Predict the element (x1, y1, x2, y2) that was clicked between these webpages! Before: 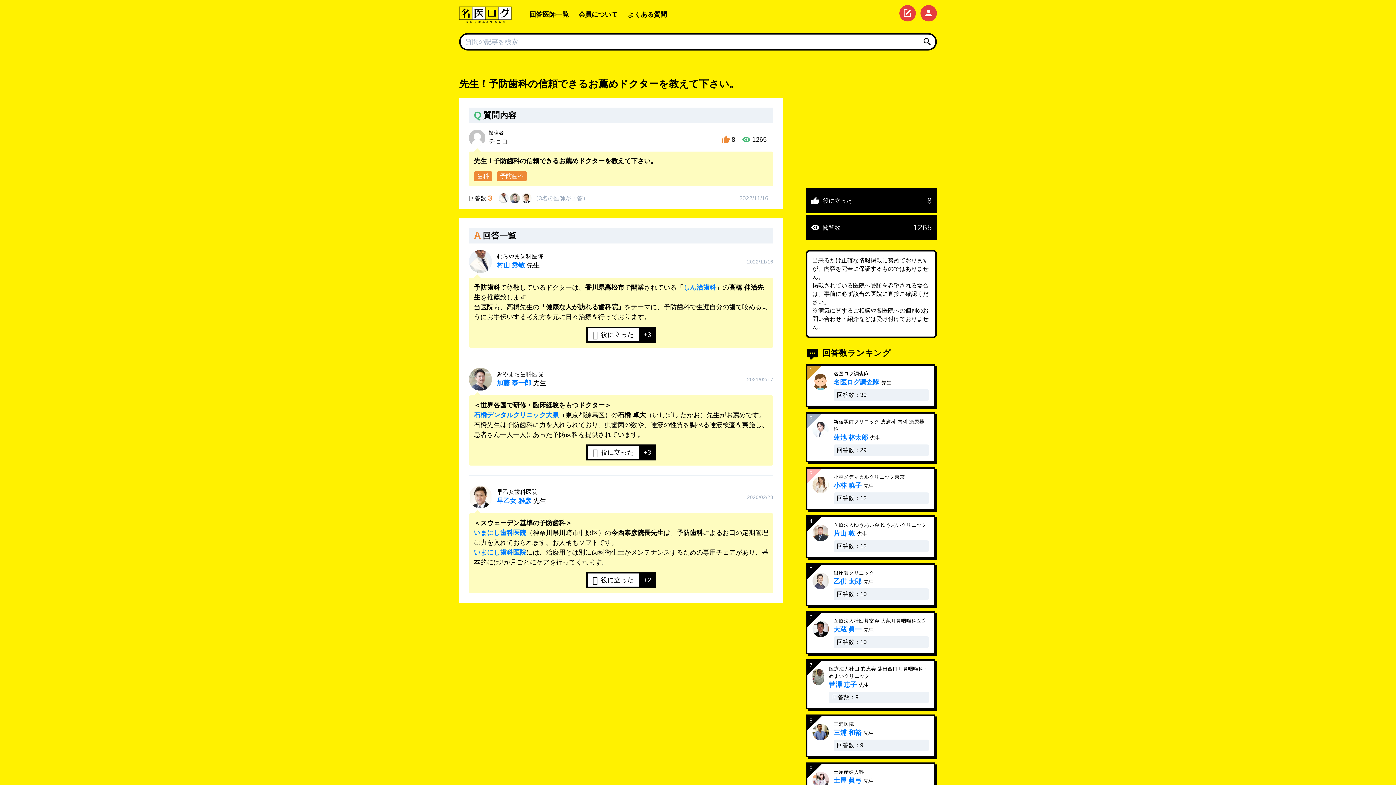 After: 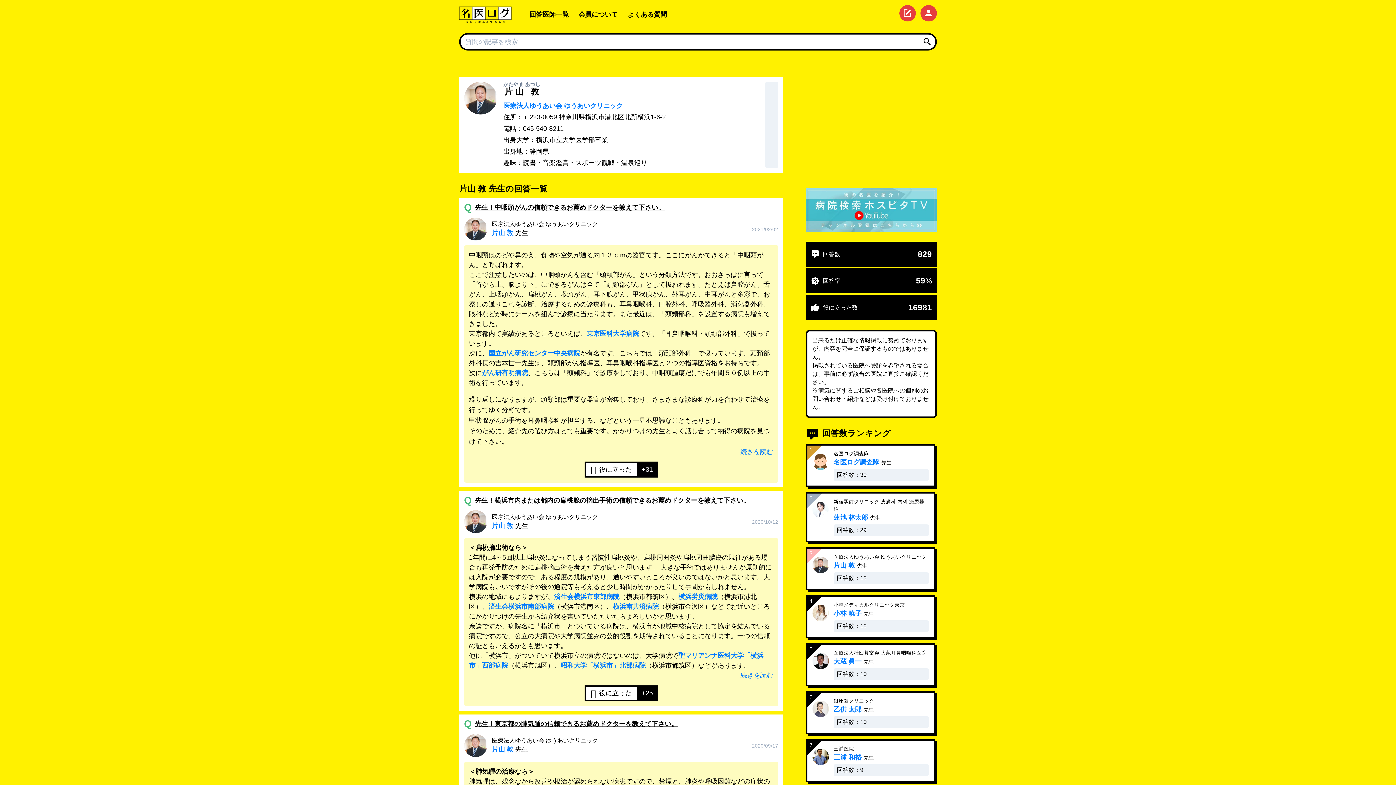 Action: bbox: (806, 515, 935, 558) label: 医療法人ゆうあい会 ゆうあいクリニック
片山 敦 先生
回答数：12